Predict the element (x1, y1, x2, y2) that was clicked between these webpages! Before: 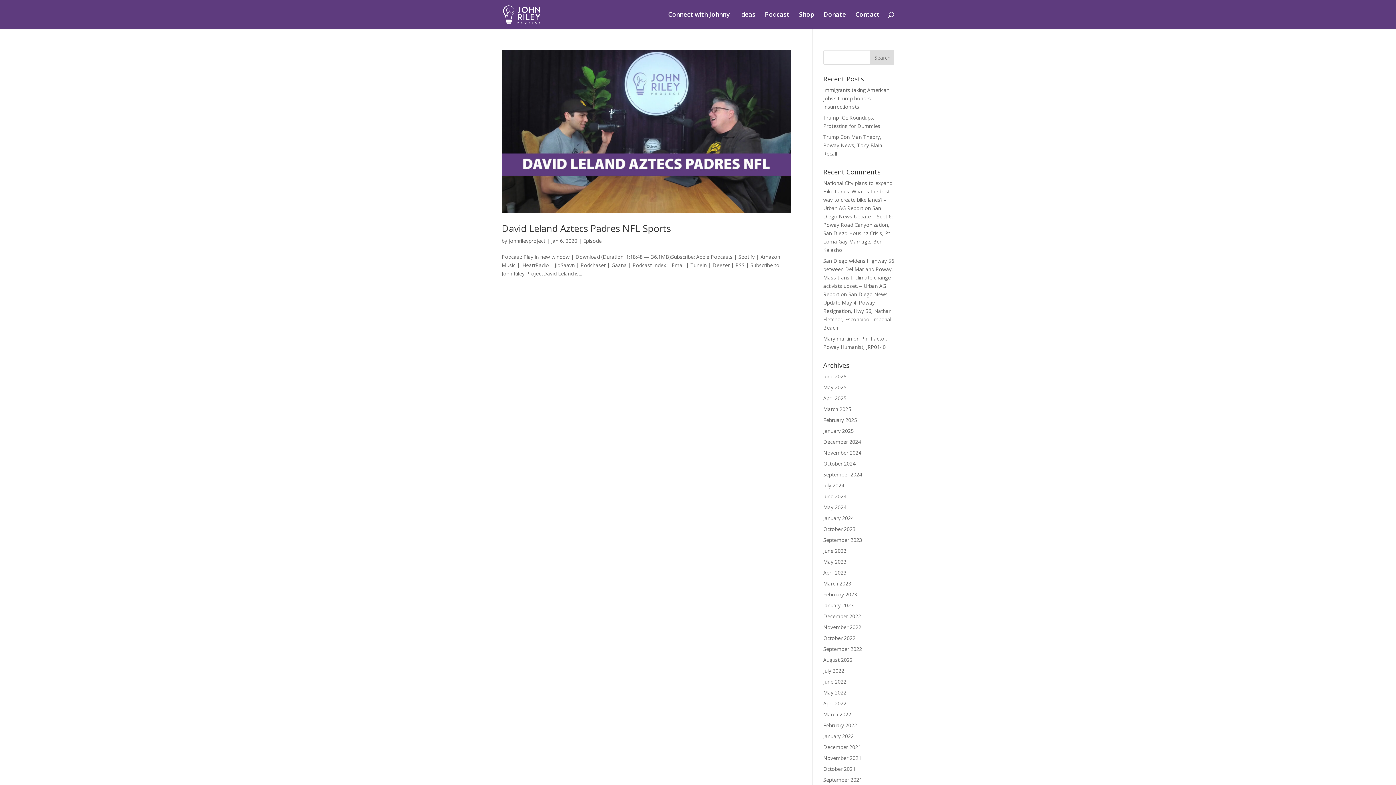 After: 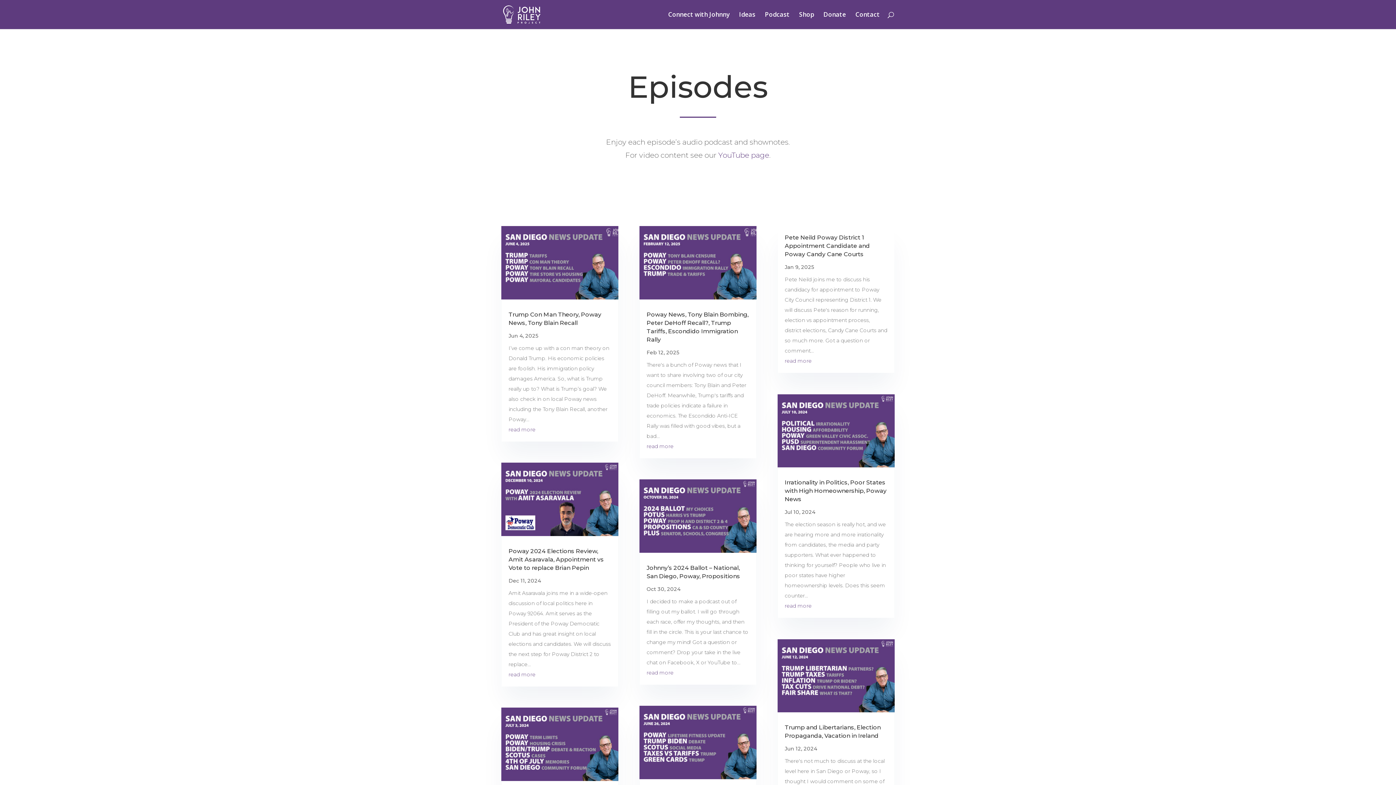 Action: label: Podcast bbox: (765, 12, 789, 29)